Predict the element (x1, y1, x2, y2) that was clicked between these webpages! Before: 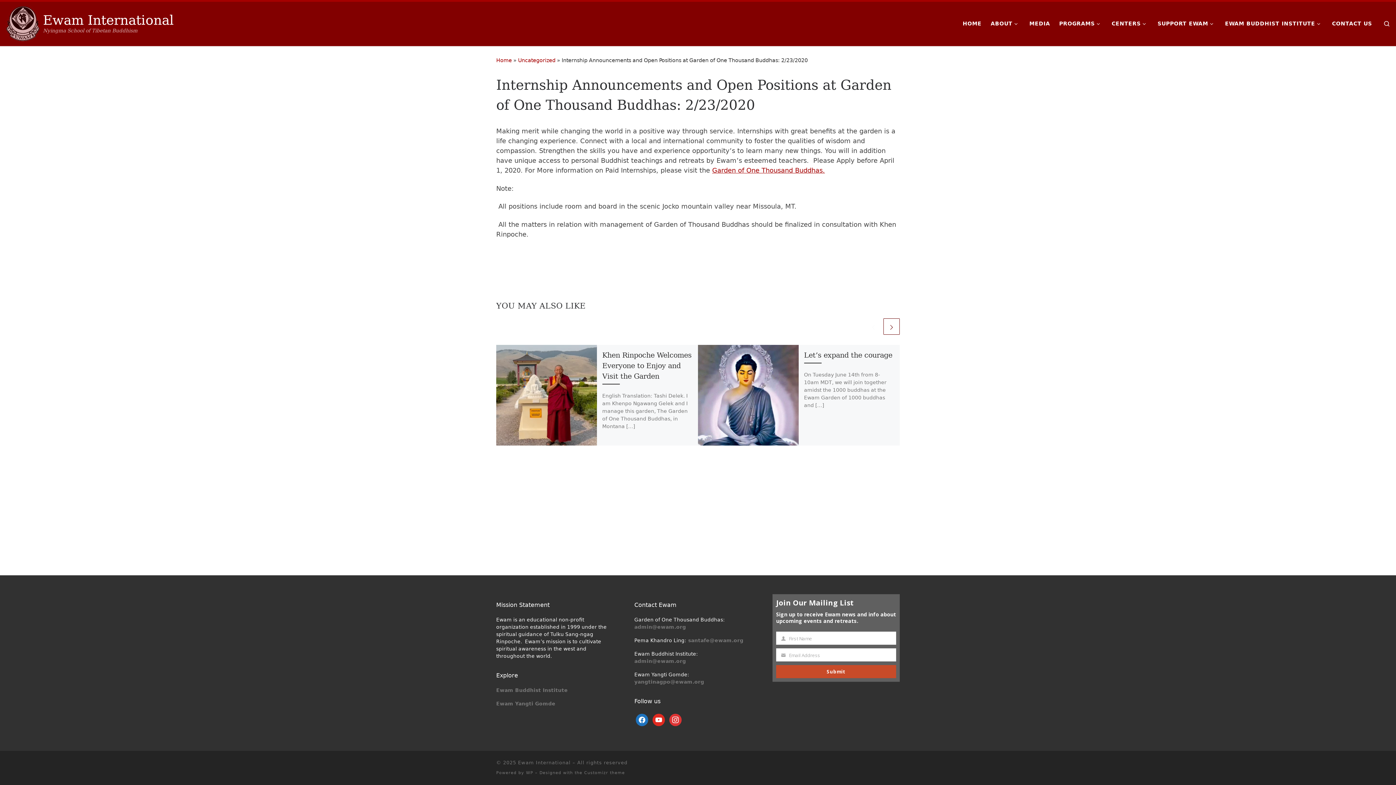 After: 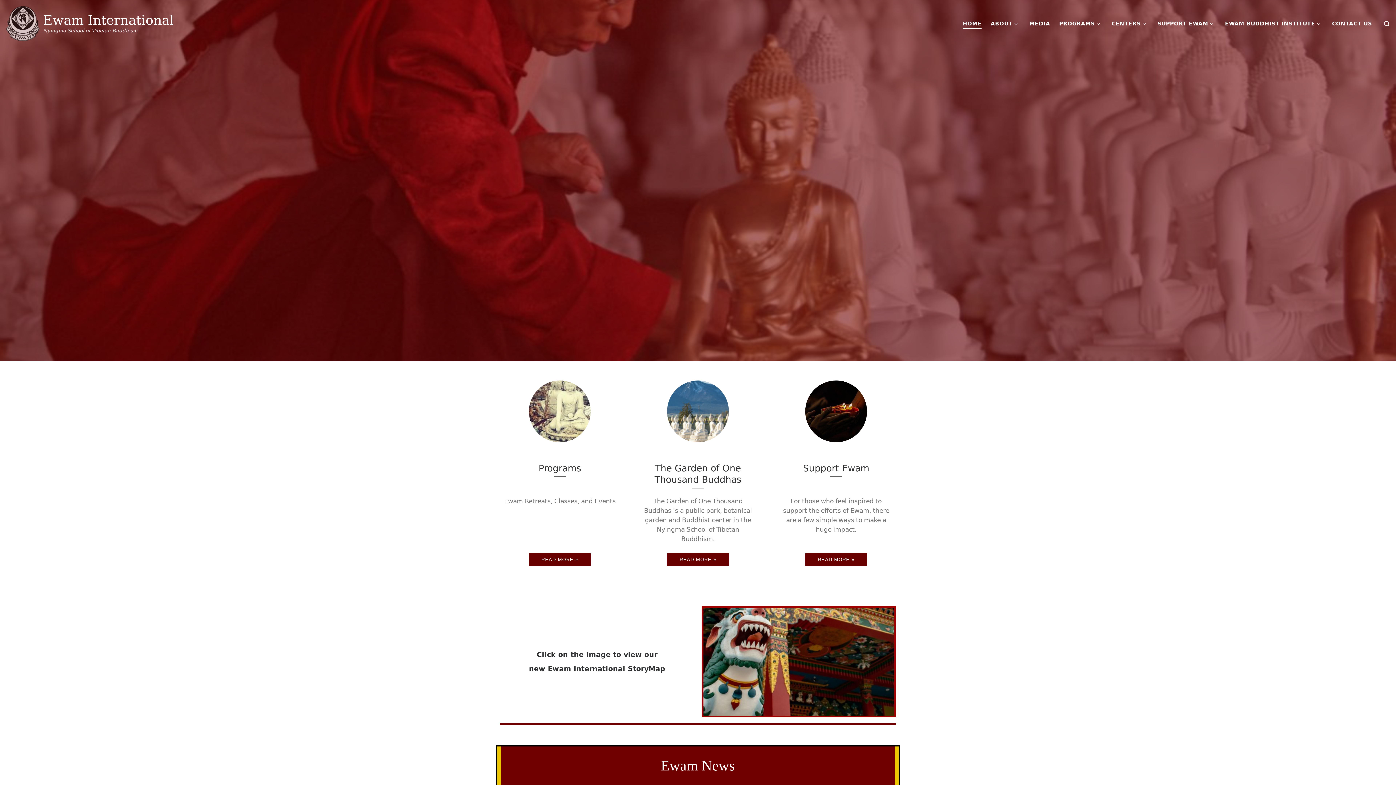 Action: bbox: (496, 57, 512, 63) label: Home